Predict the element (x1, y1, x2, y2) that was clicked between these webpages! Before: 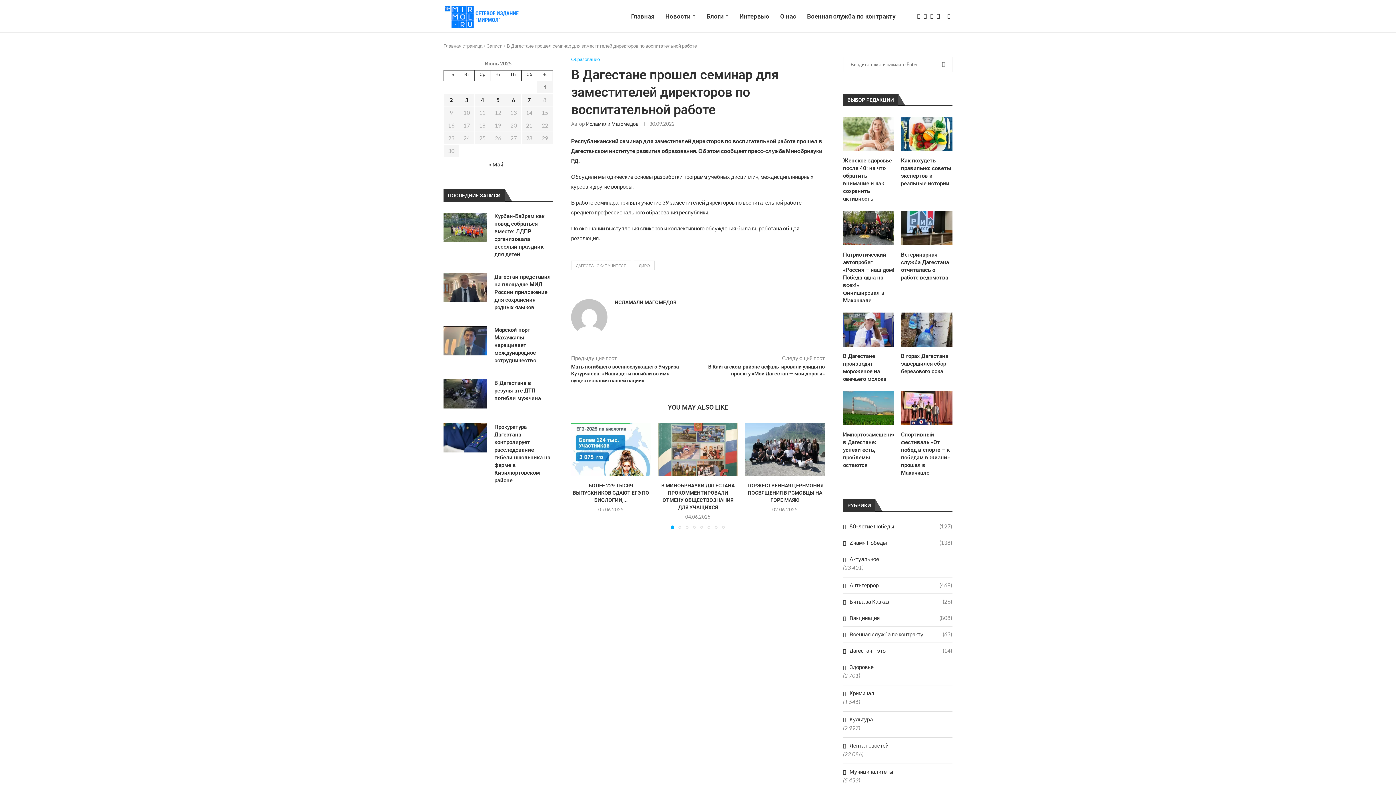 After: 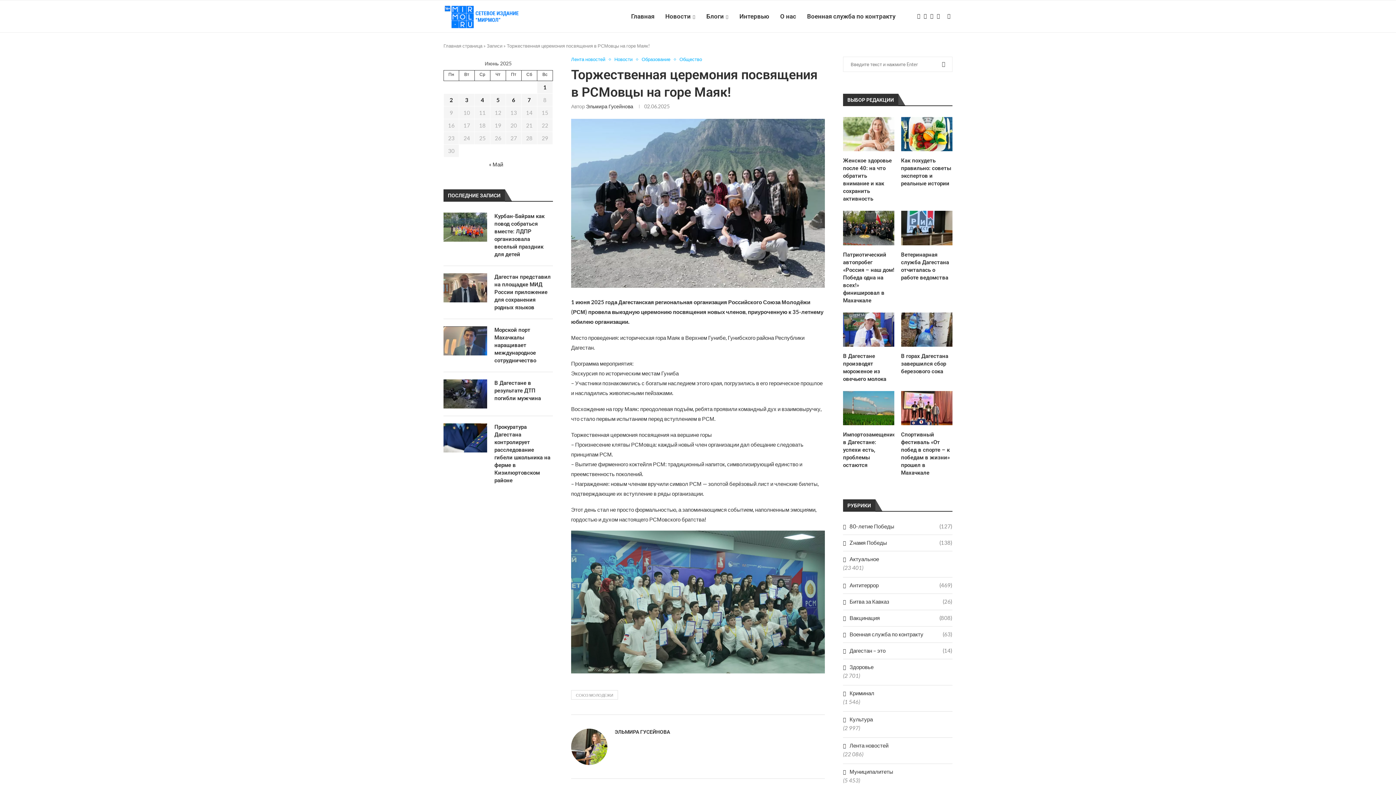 Action: bbox: (746, 482, 823, 503) label: ТОРЖЕСТВЕННАЯ ЦЕРЕМОНИЯ ПОСВЯЩЕНИЯ В РСМОВЦЫ НА ГОРЕ МАЯК!